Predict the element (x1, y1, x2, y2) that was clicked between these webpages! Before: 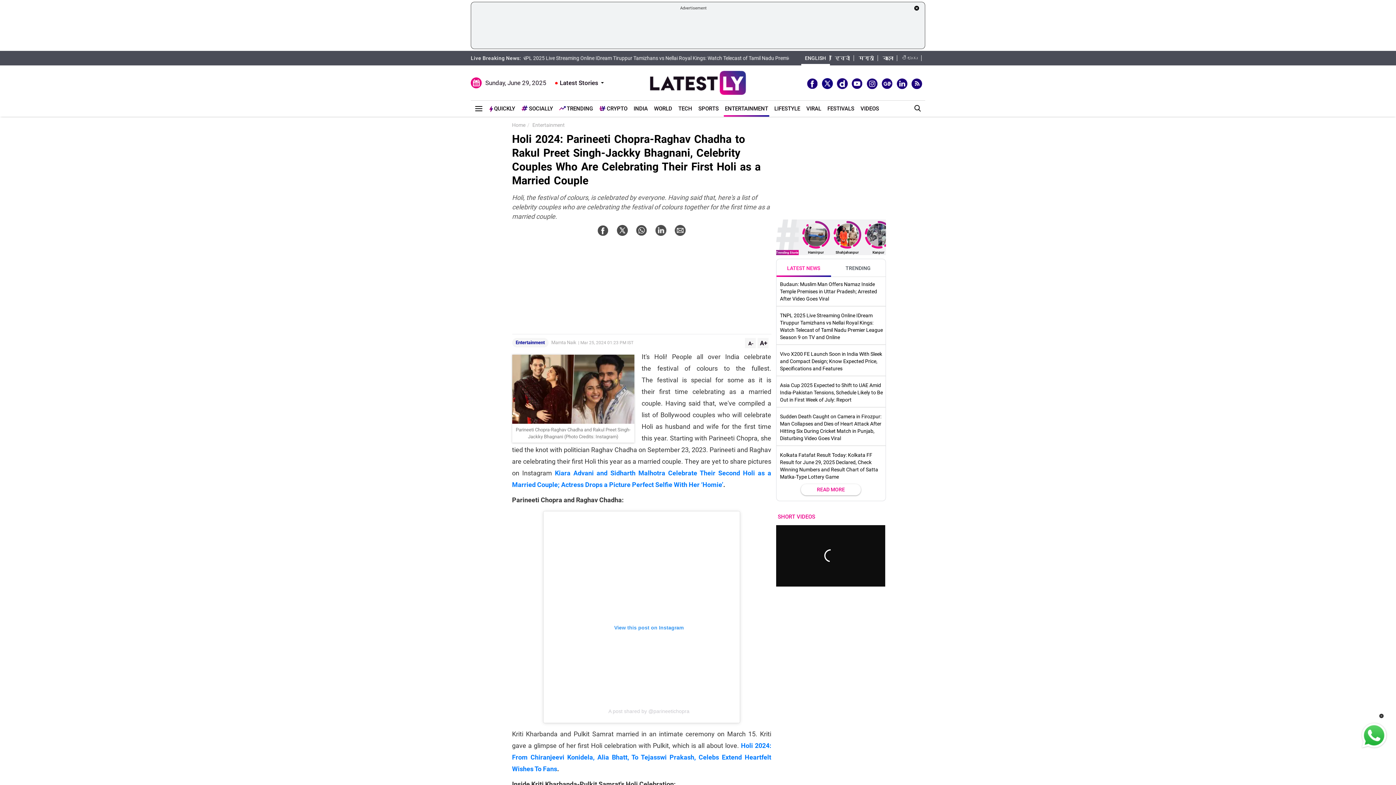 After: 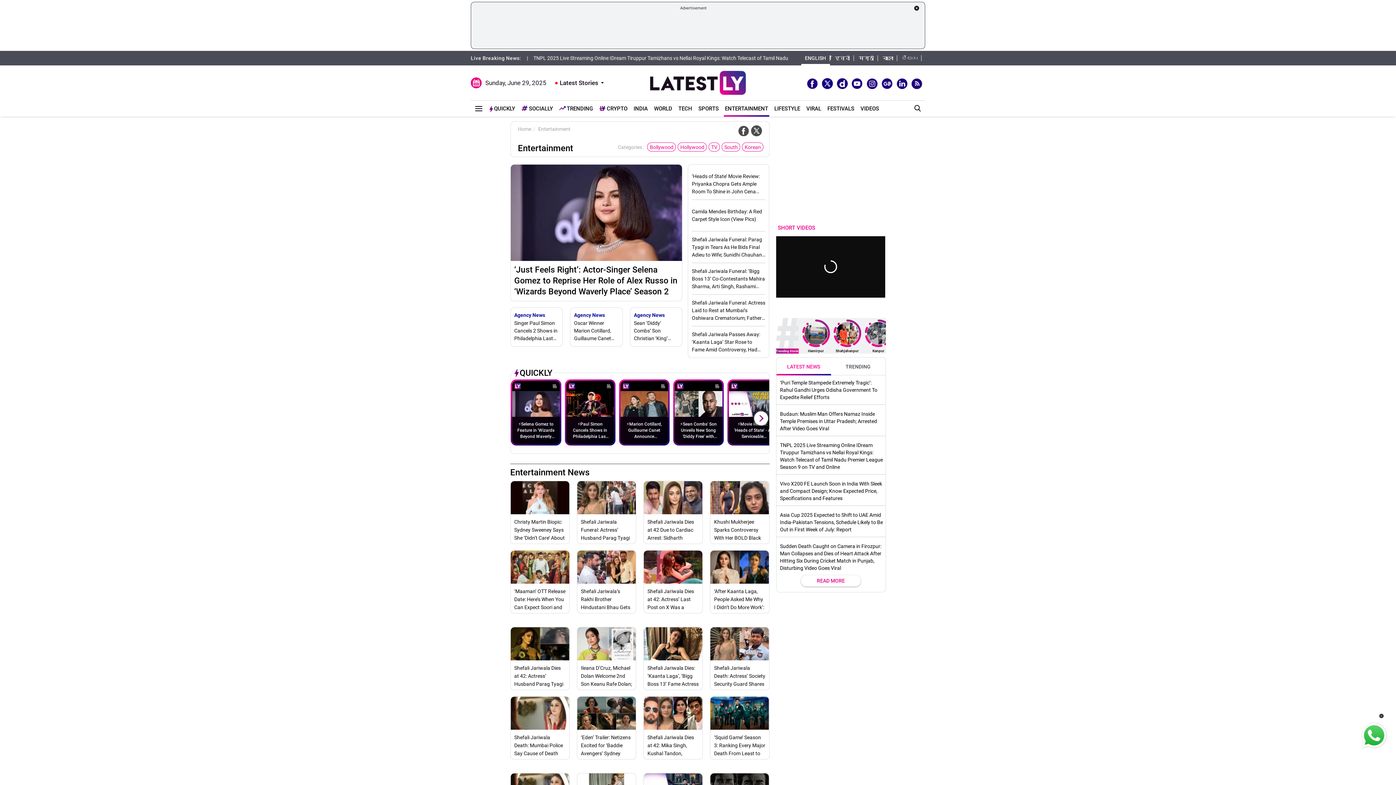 Action: bbox: (512, 338, 548, 347) label: Entertainment